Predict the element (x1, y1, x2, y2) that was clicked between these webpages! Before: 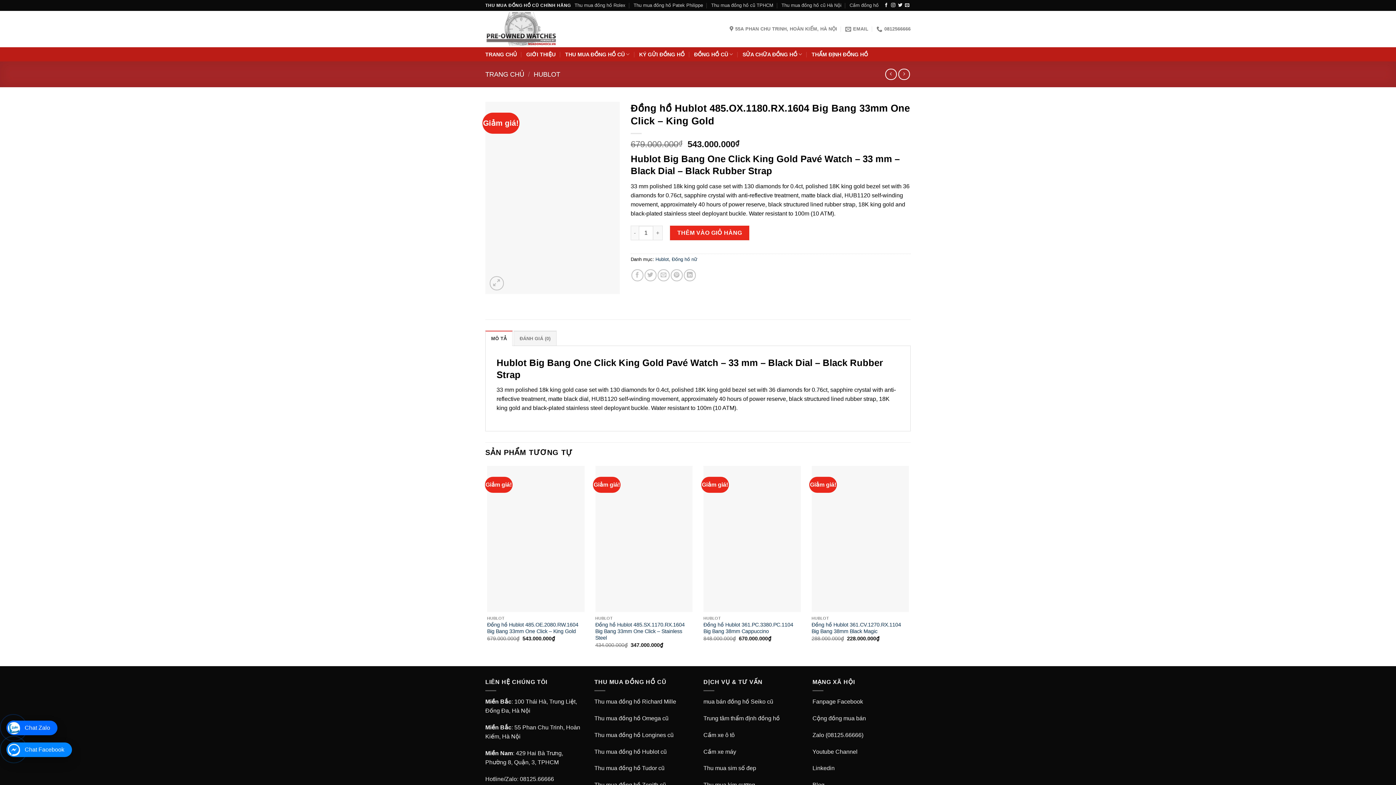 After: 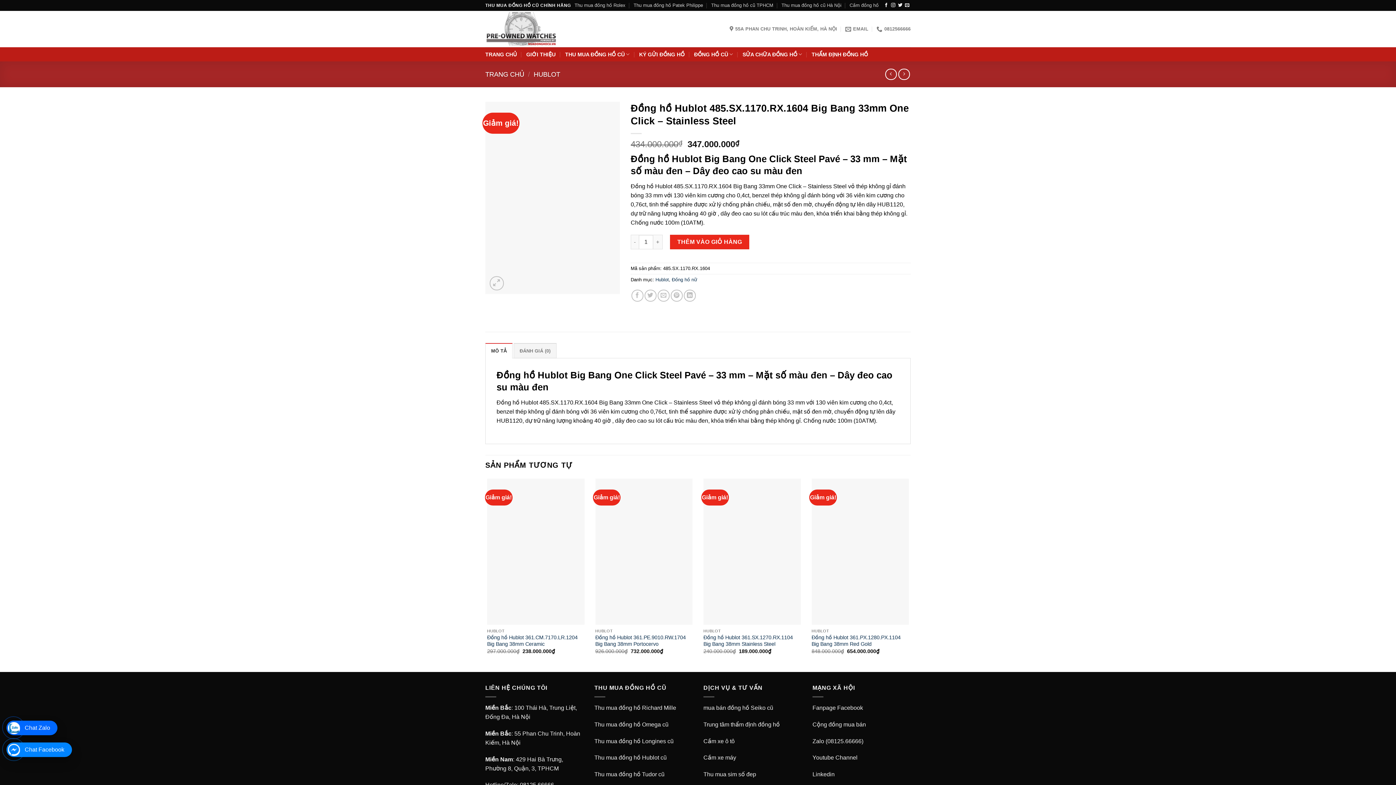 Action: label: Đồng hồ Hublot 485.SX.1170.RX.1604 Big Bang 33mm One Click - Stainless Steel bbox: (595, 466, 692, 612)